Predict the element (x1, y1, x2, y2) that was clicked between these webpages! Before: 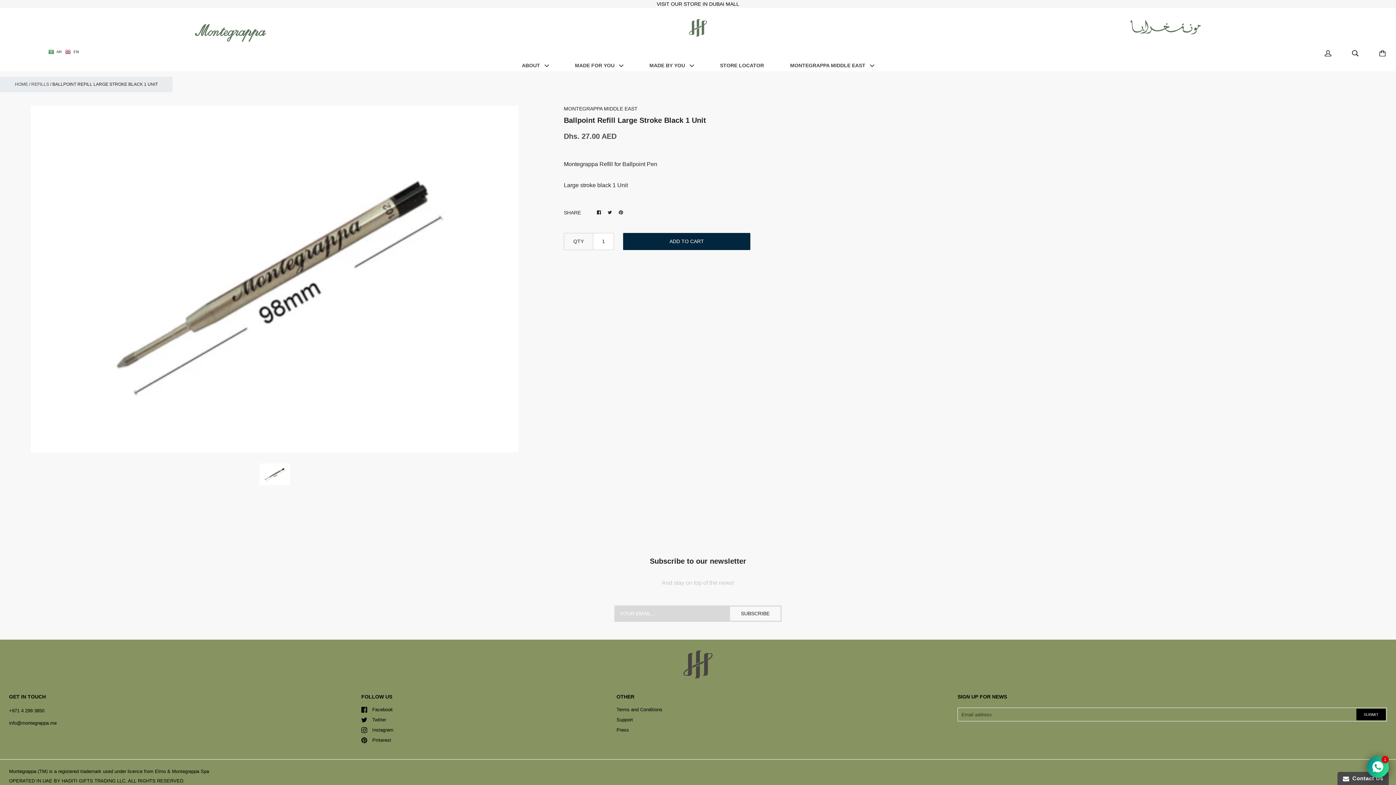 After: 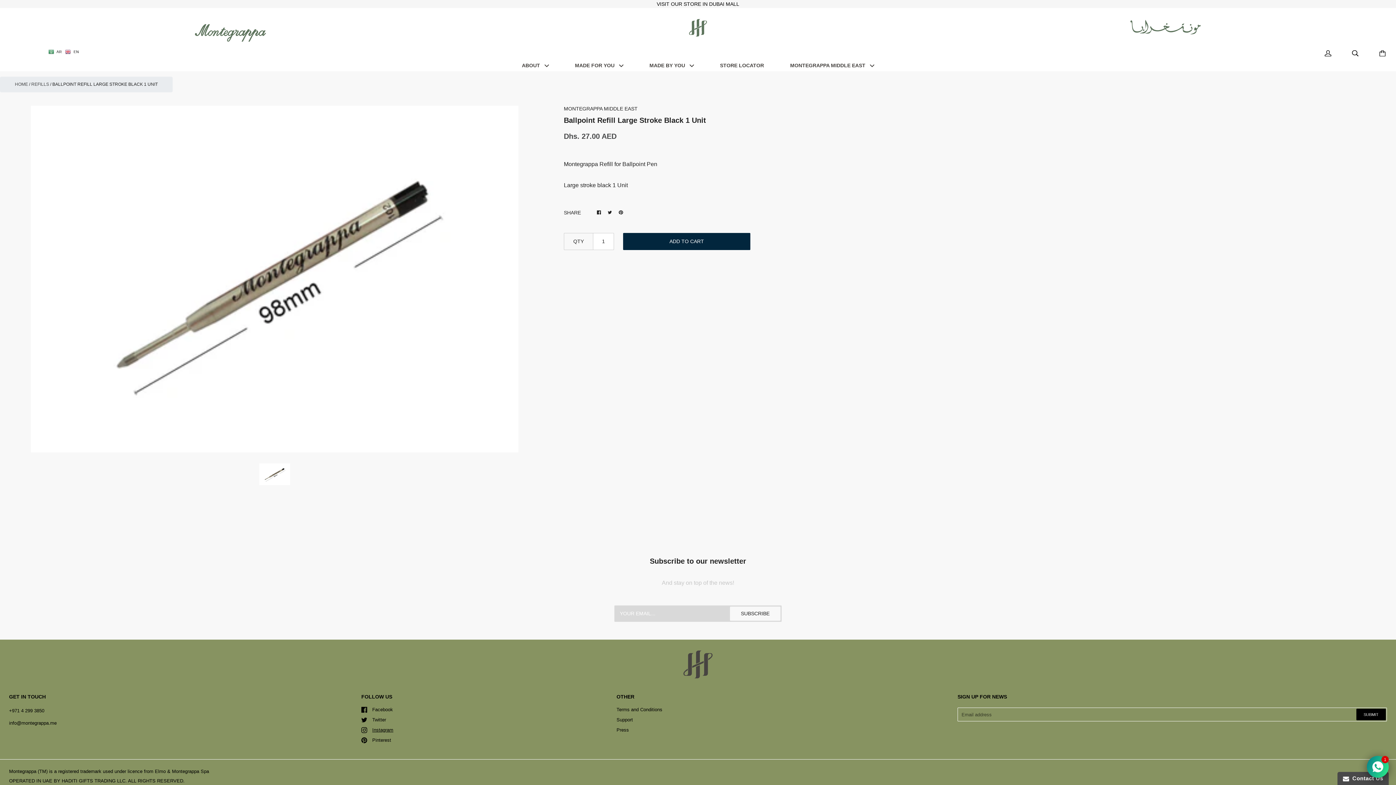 Action: label: Instagram bbox: (361, 727, 393, 733)